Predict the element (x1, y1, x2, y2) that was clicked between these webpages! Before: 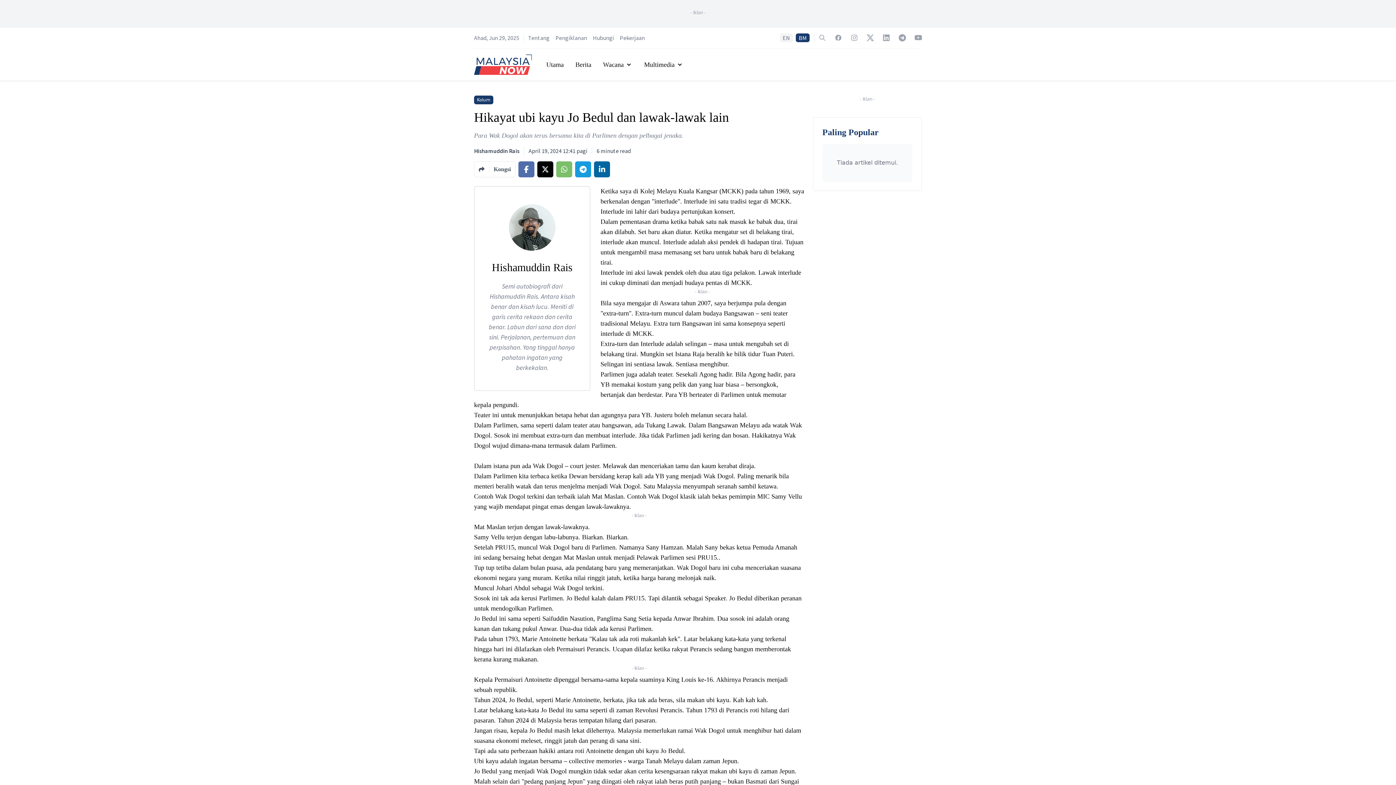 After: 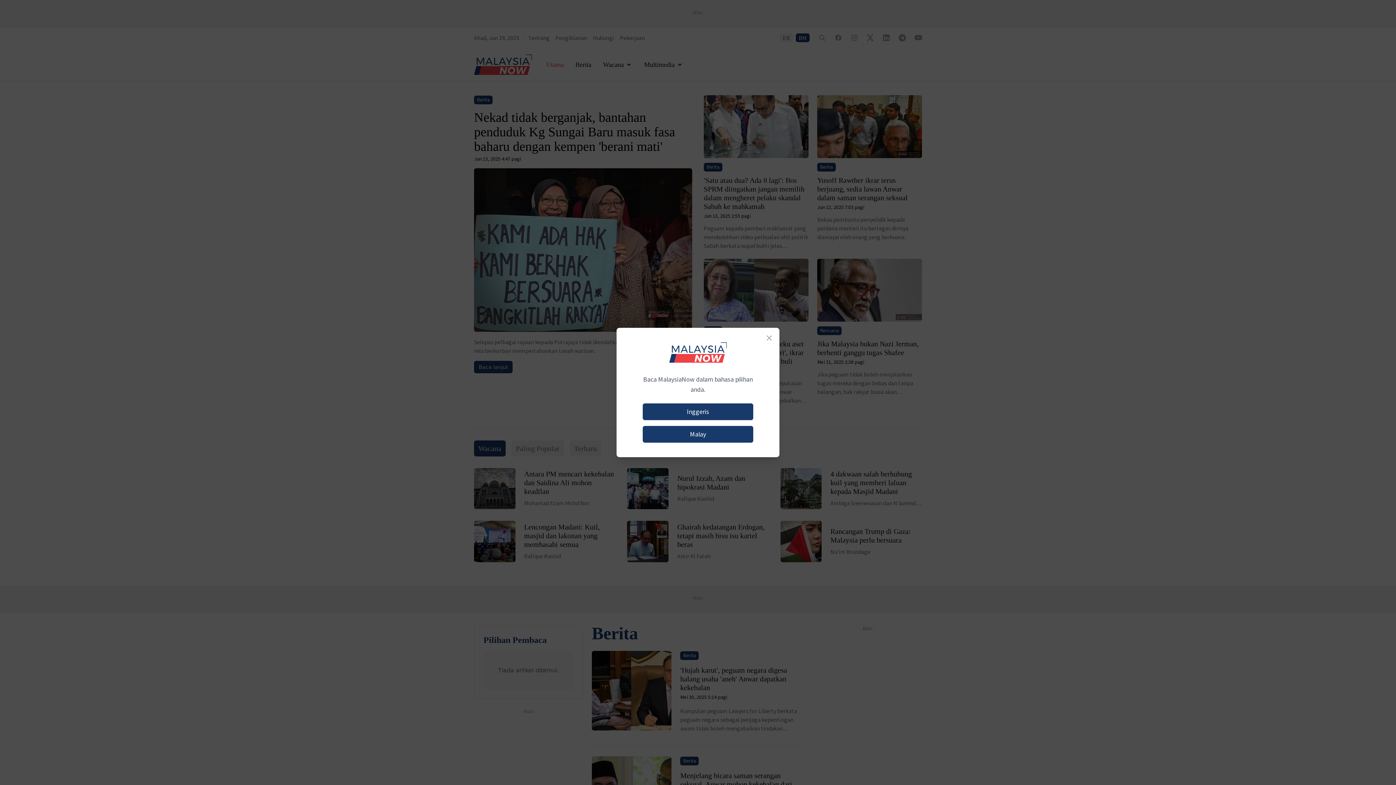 Action: label: BM bbox: (796, 33, 809, 42)